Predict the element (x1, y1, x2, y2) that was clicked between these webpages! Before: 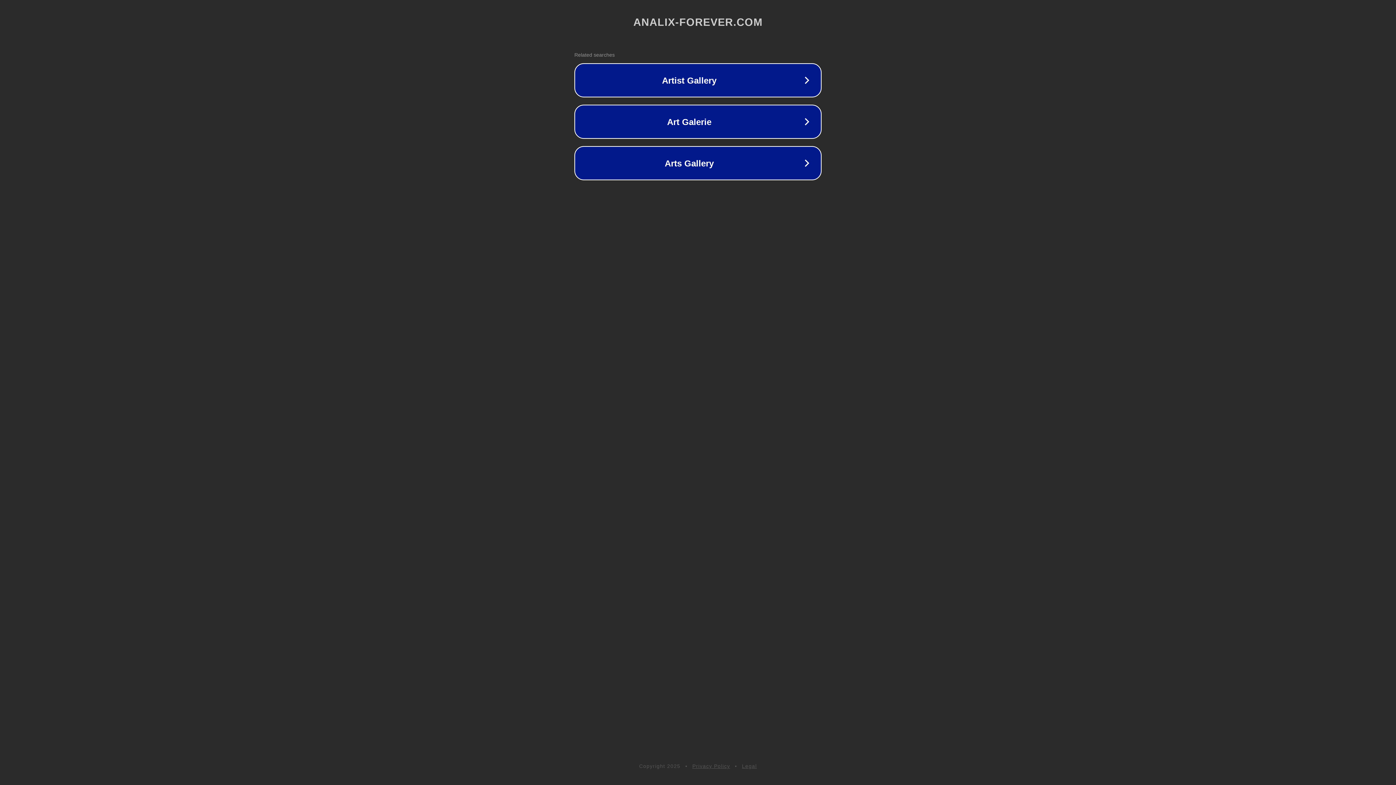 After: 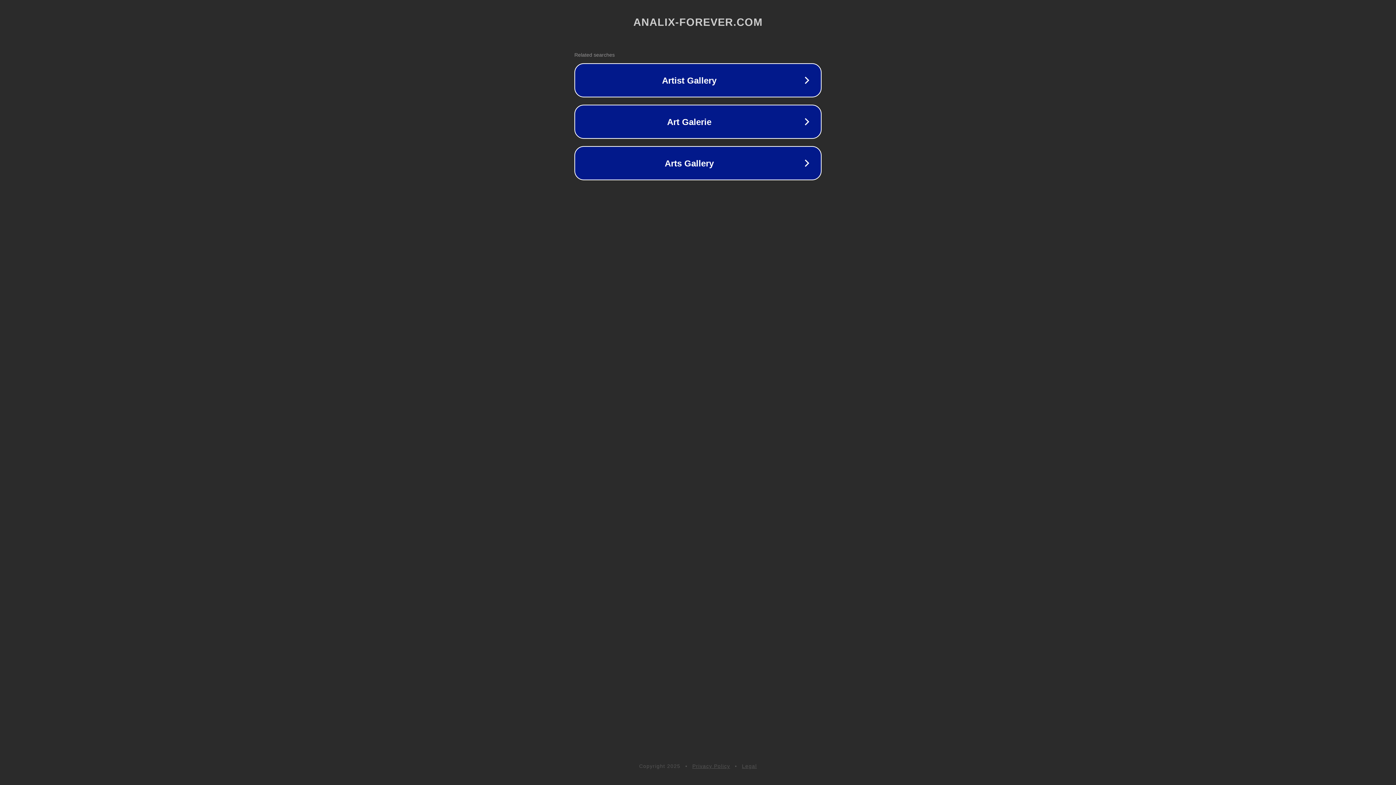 Action: label: Legal bbox: (742, 763, 757, 769)